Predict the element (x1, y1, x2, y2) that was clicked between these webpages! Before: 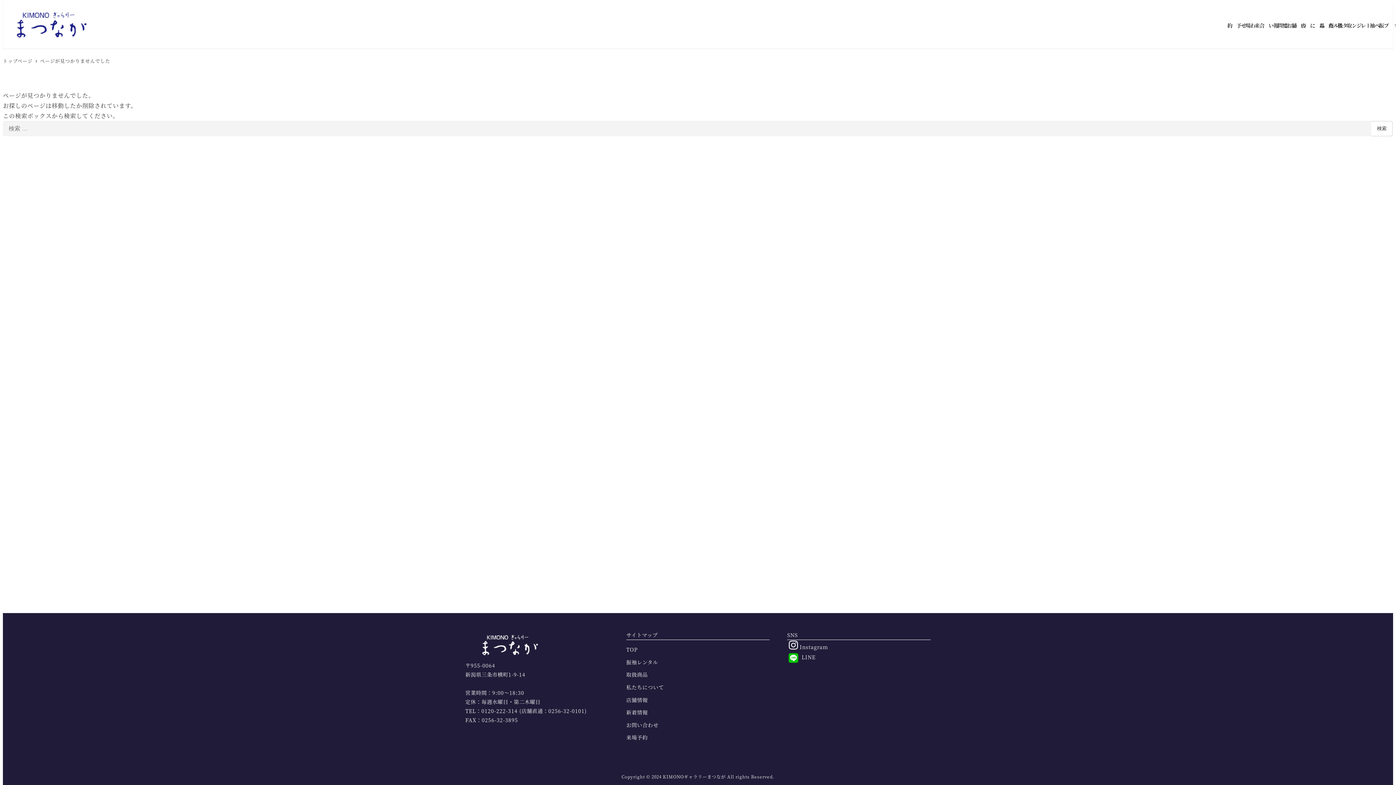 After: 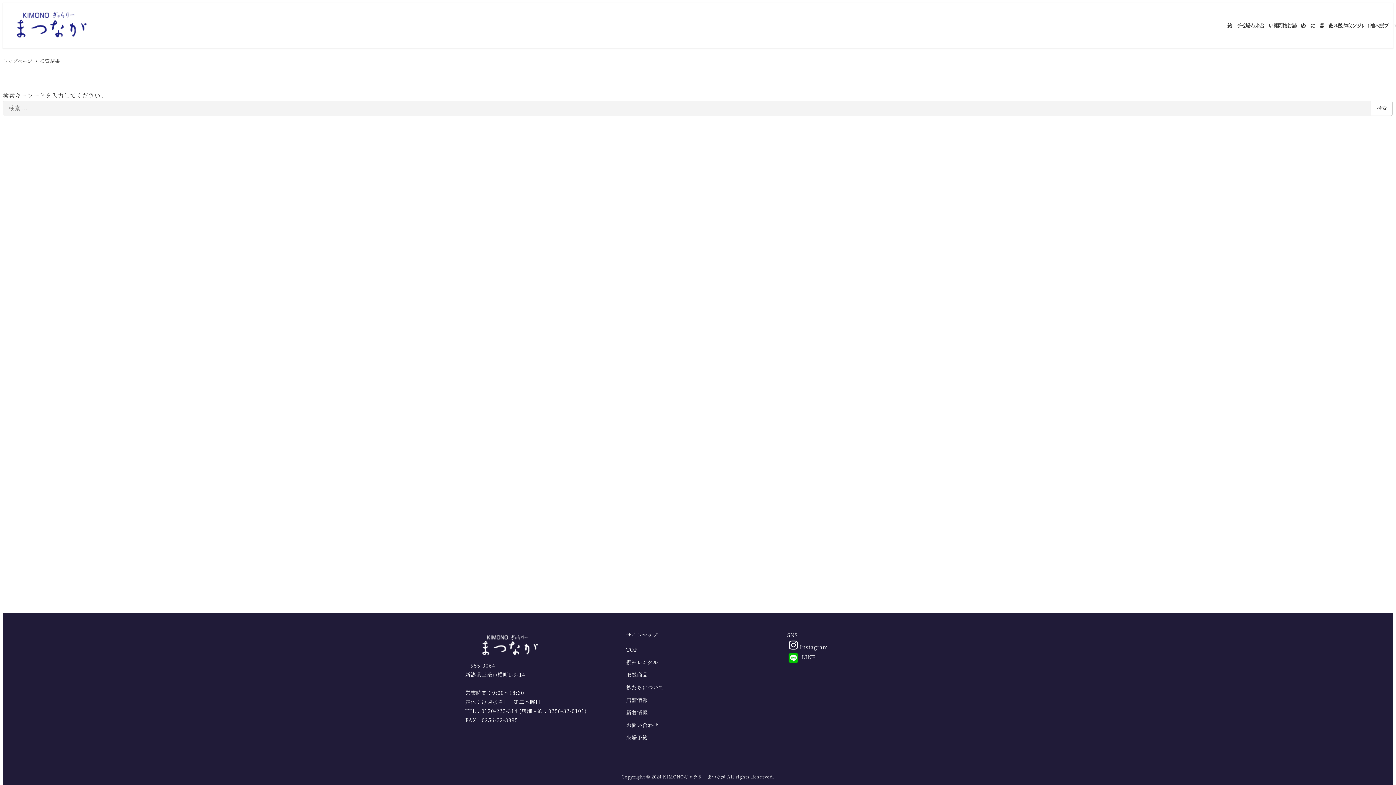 Action: label: 検索 bbox: (1371, 121, 1393, 136)